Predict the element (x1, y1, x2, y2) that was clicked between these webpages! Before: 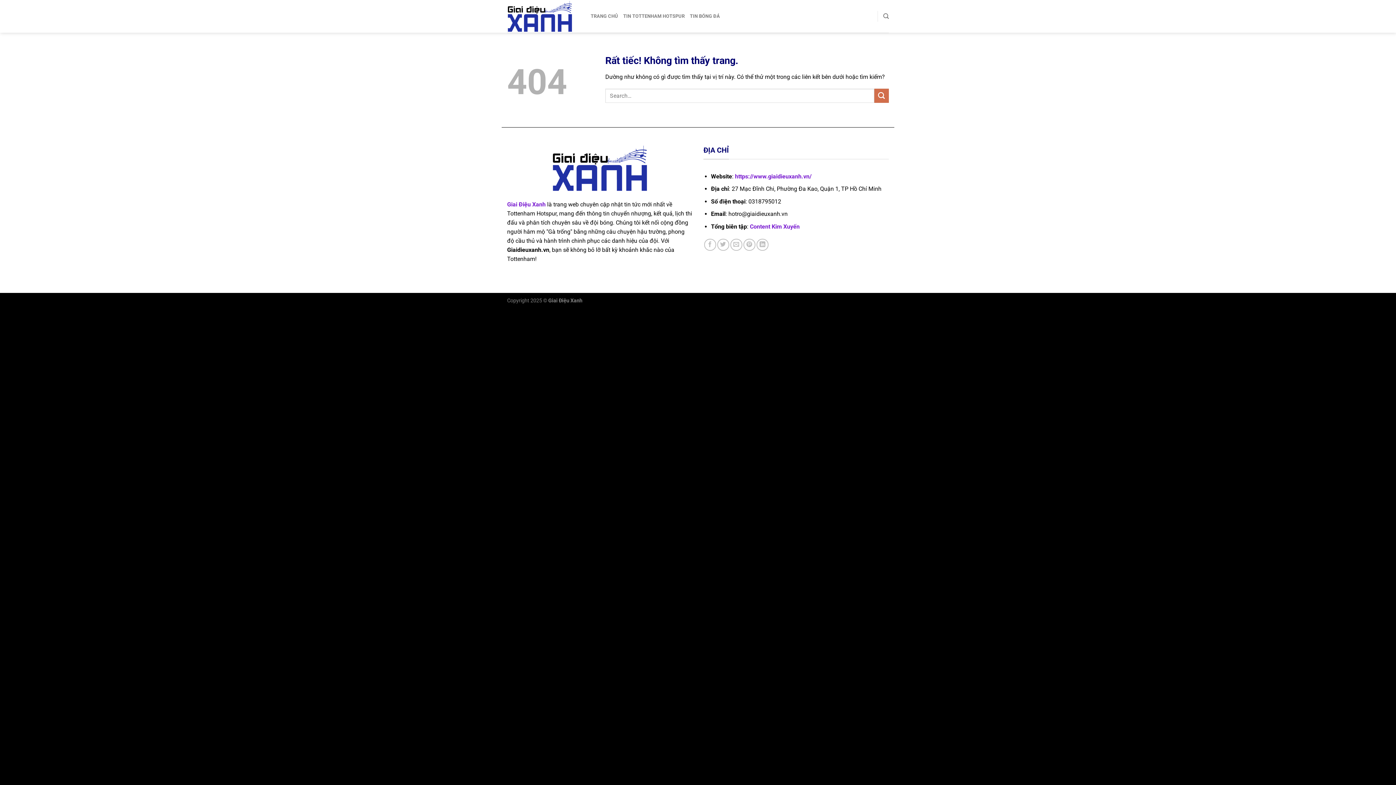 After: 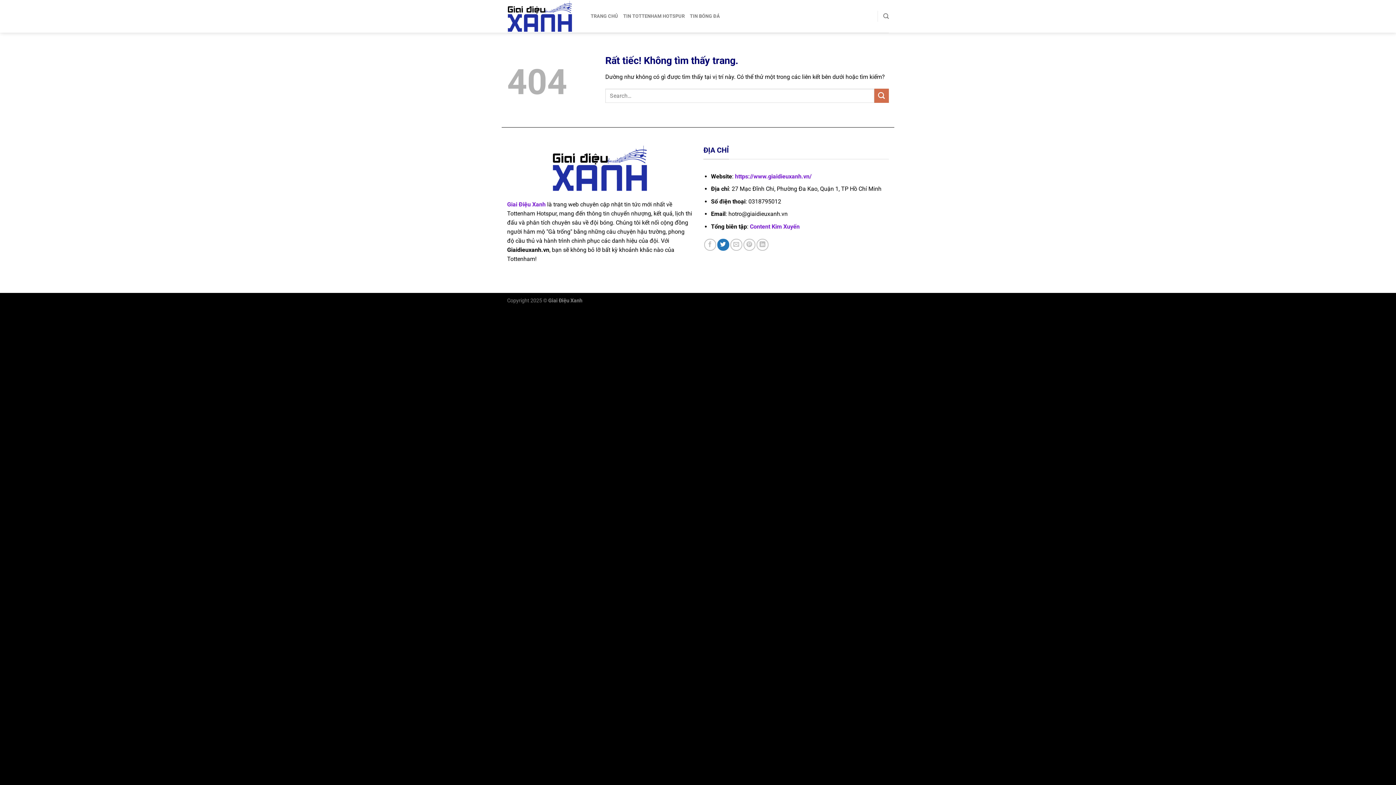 Action: bbox: (717, 238, 729, 250) label: Chia sẻ trên Twitter